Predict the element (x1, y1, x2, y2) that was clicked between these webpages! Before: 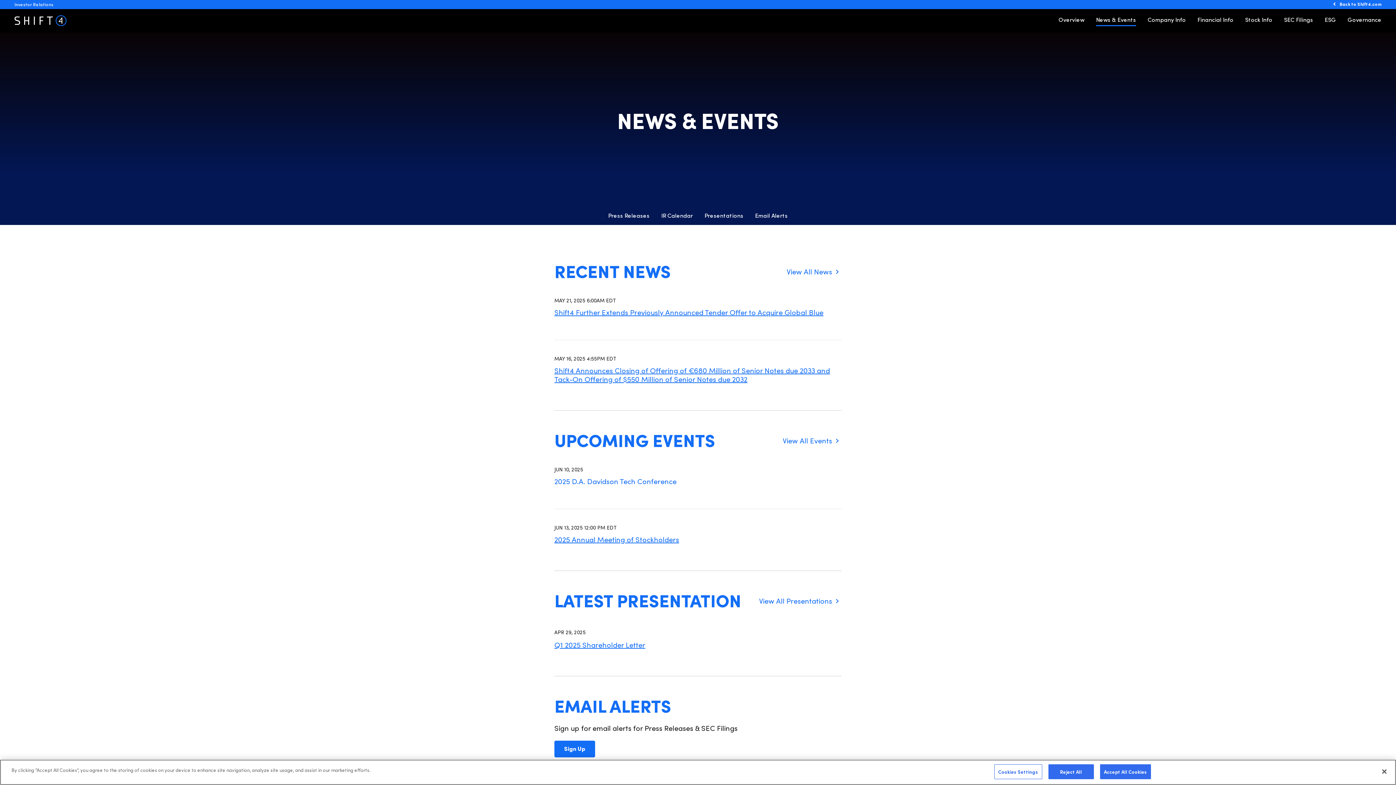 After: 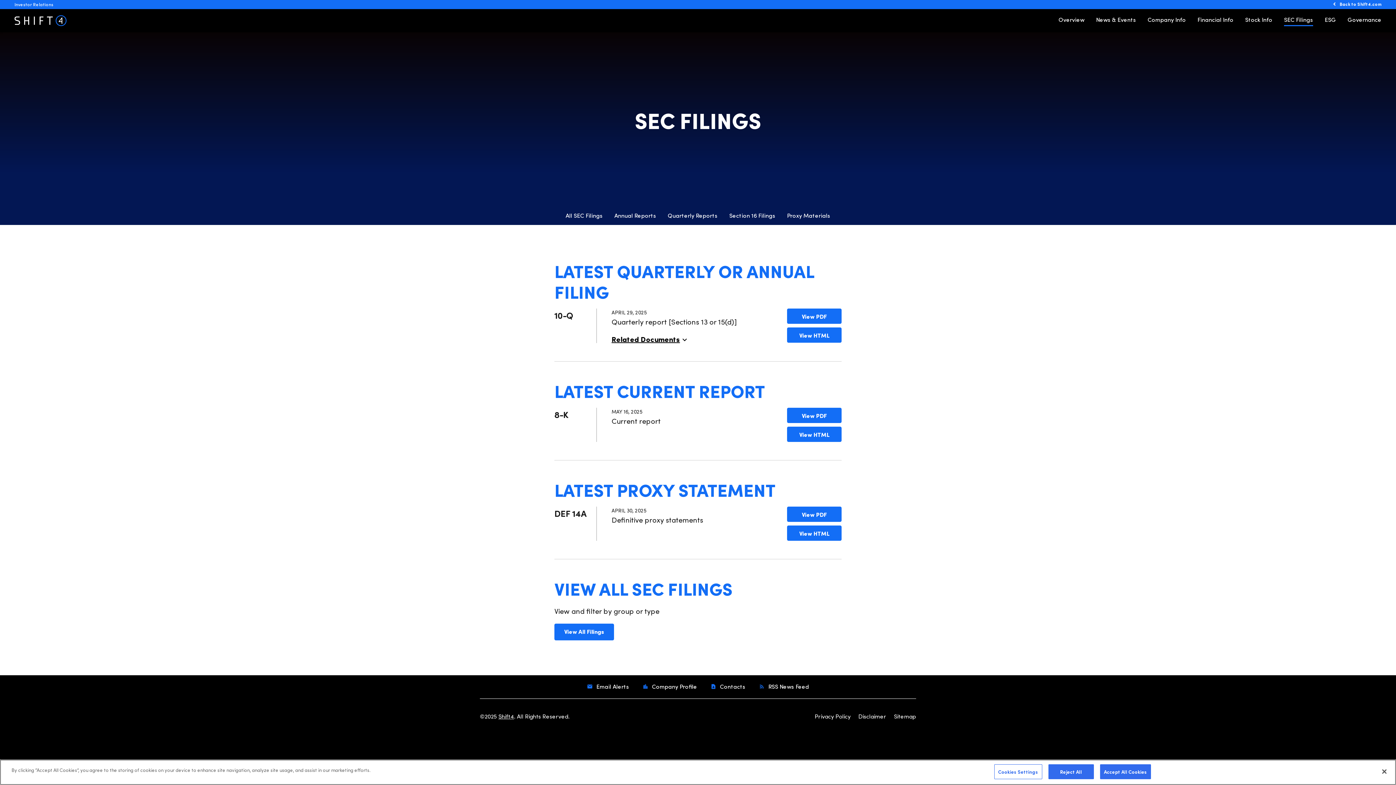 Action: bbox: (1278, 15, 1319, 32) label: SEC Filings